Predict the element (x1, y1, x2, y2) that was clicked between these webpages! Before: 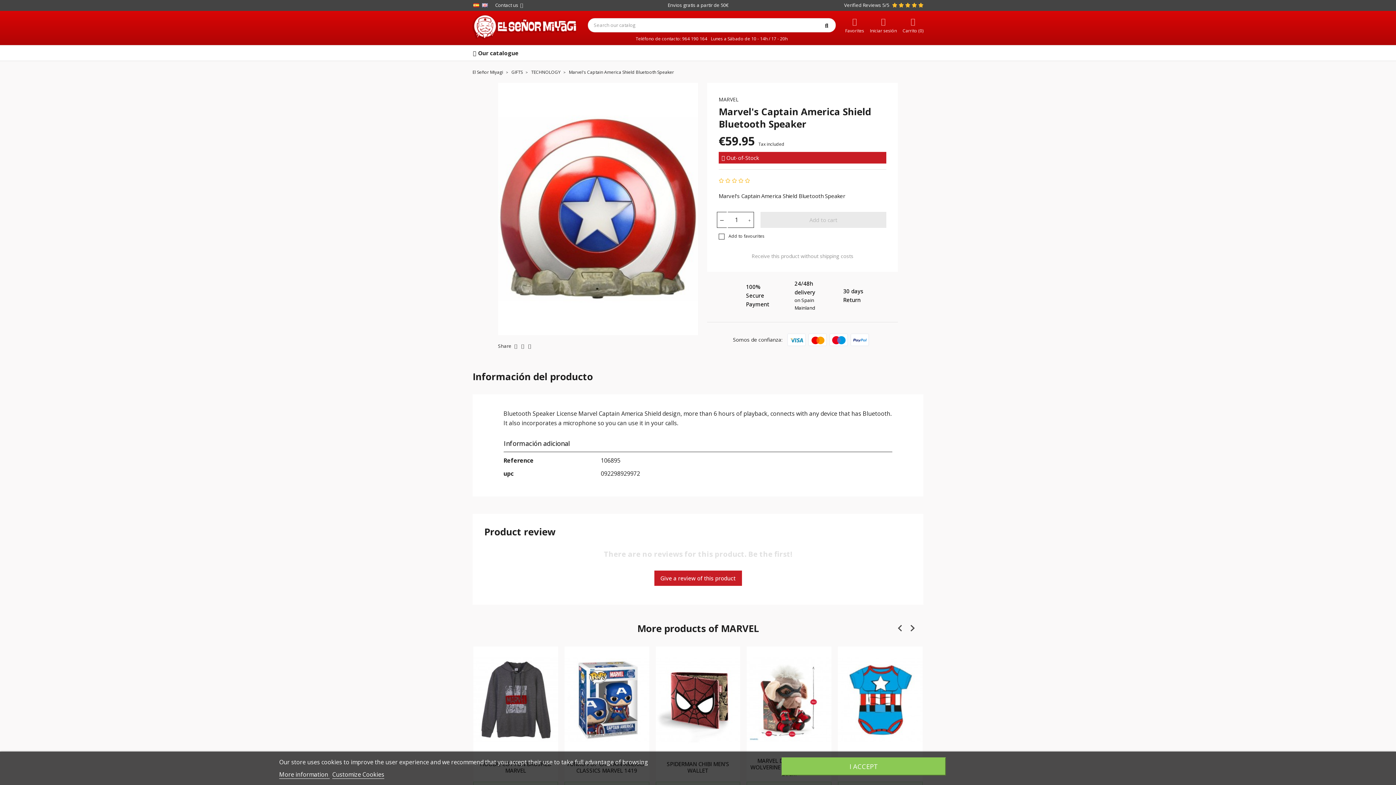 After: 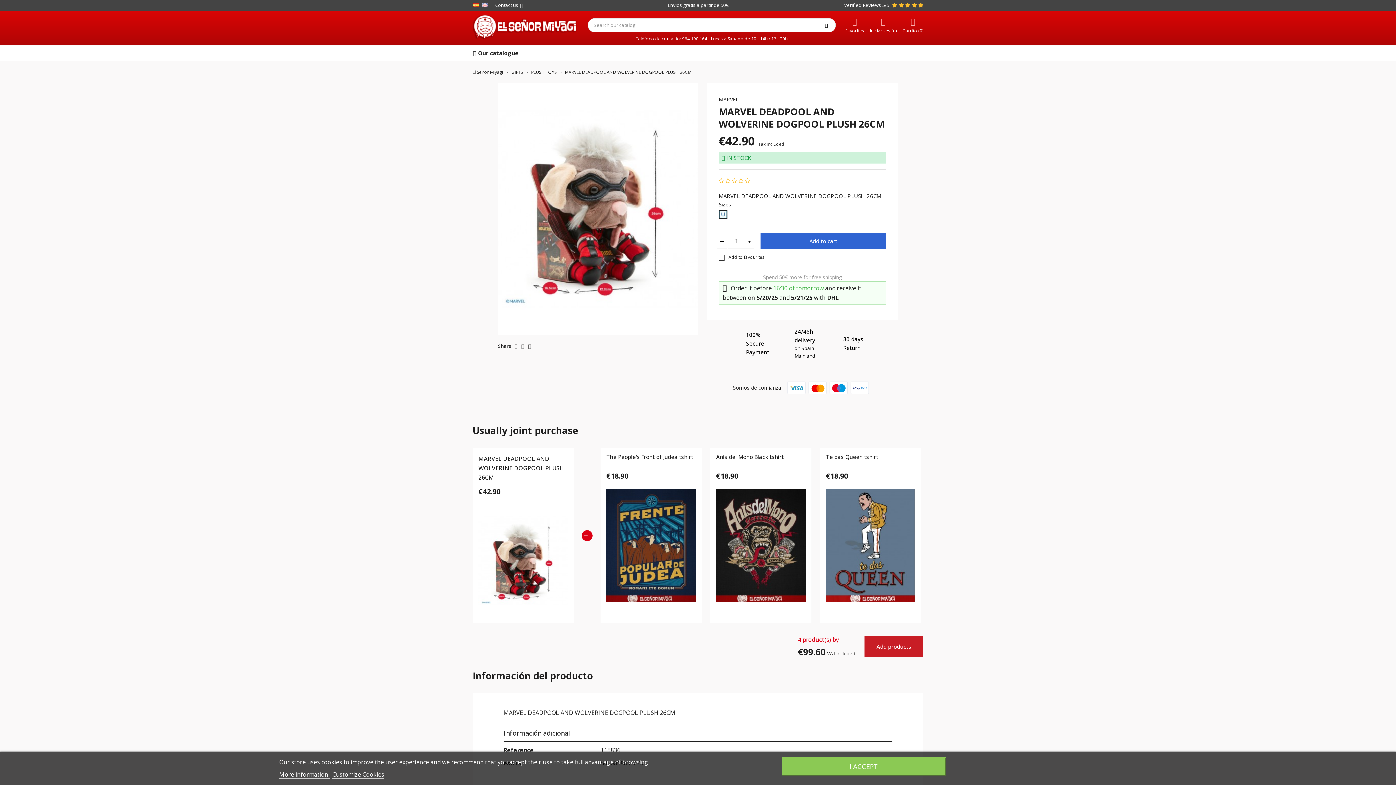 Action: label: MARVEL DEADPOOL AND WOLVERINE DOGPOOL PLUSH 26CM bbox: (747, 646, 831, 780)